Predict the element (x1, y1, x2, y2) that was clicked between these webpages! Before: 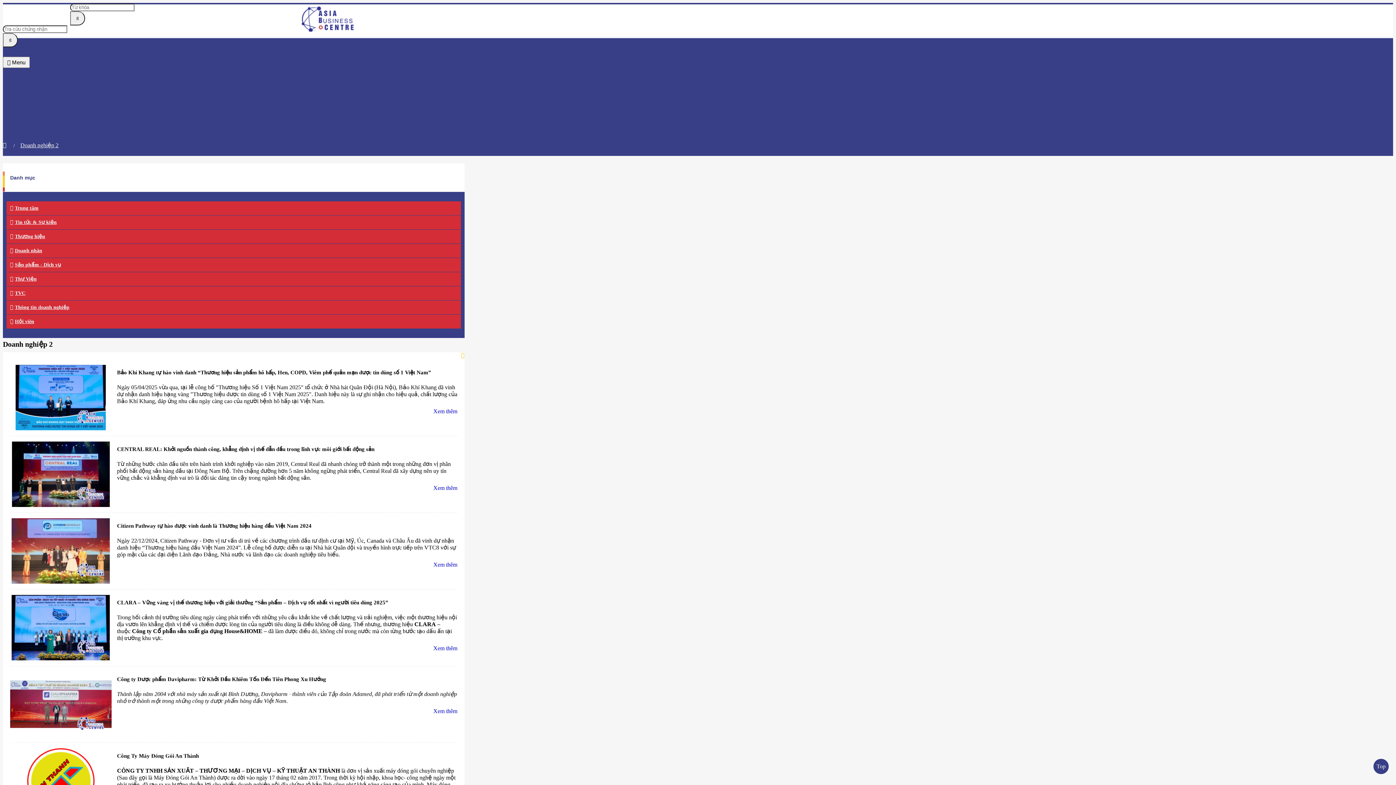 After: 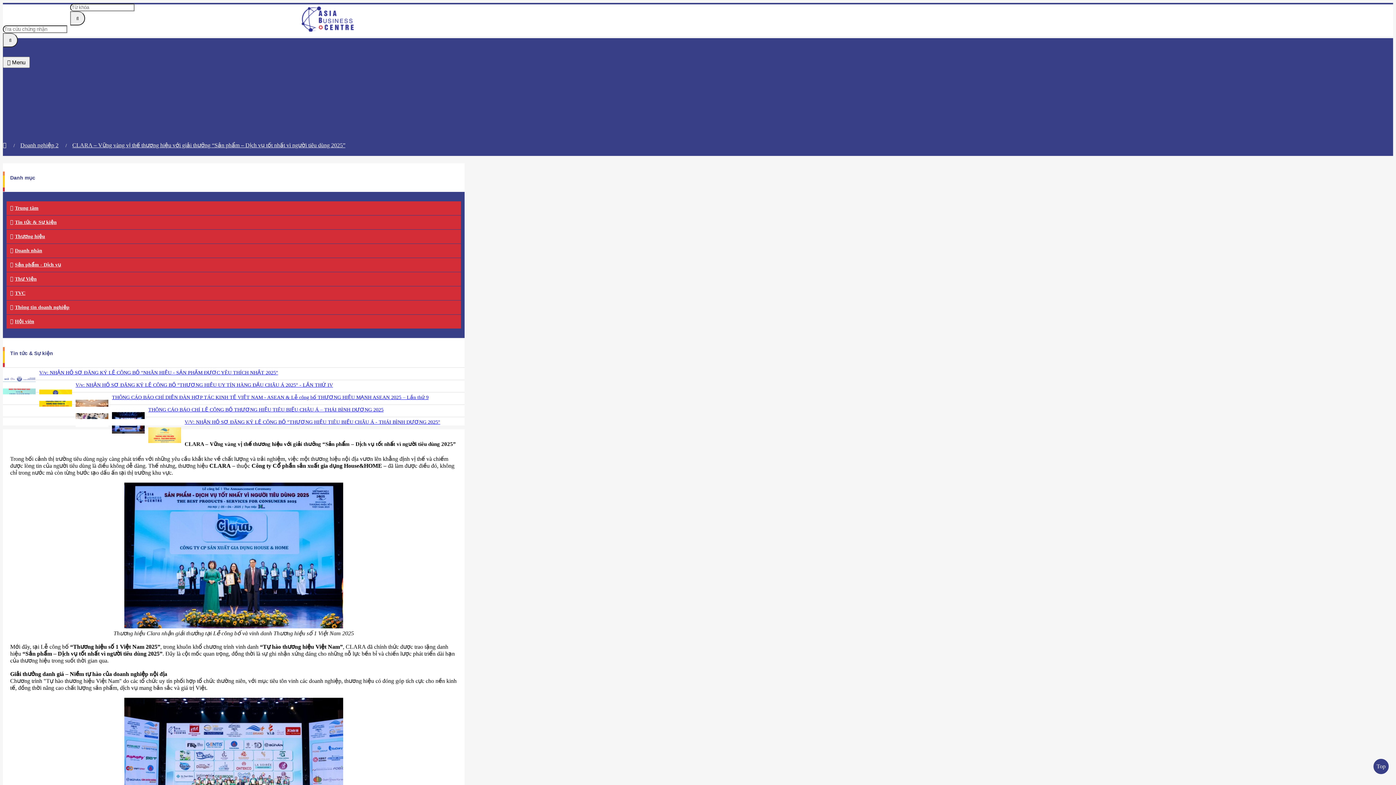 Action: bbox: (433, 645, 457, 651) label: Xem thêm